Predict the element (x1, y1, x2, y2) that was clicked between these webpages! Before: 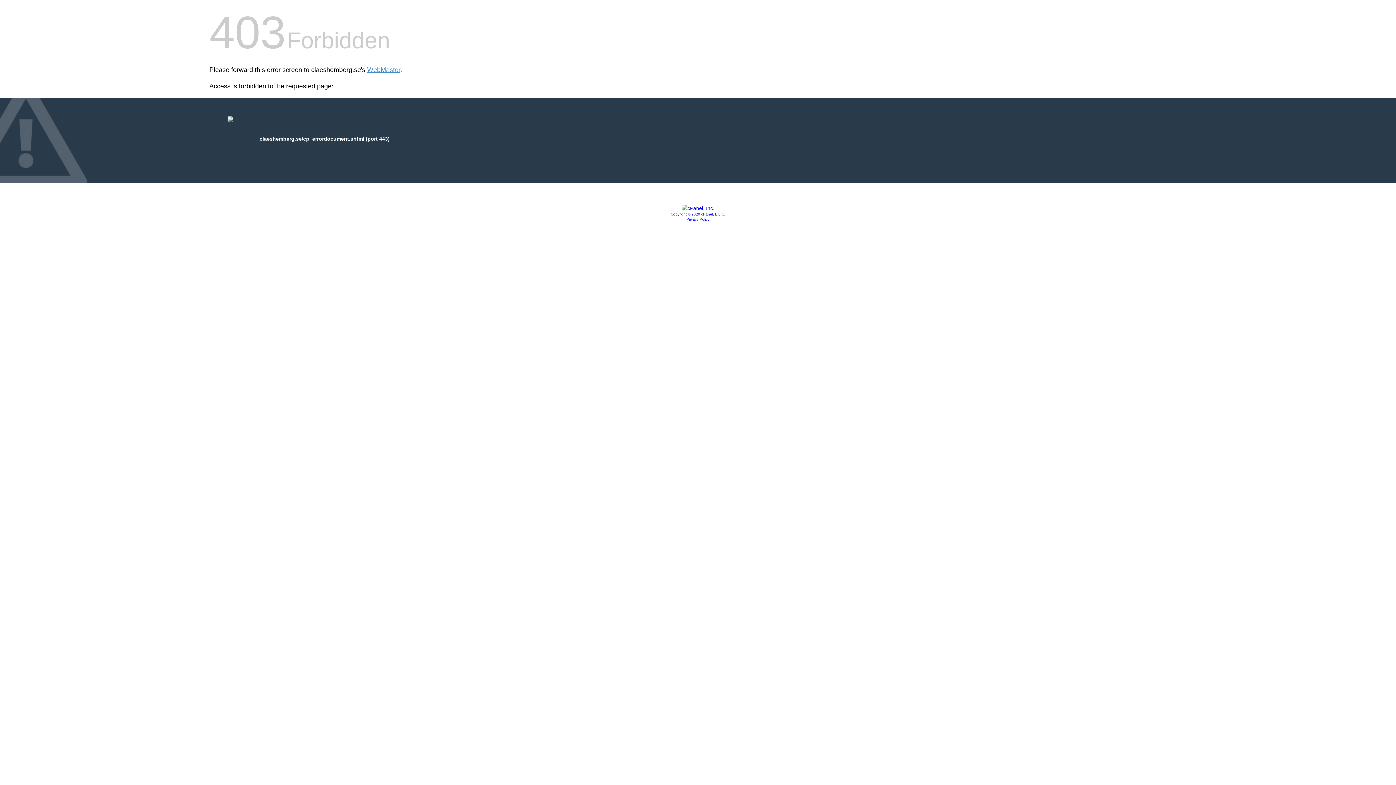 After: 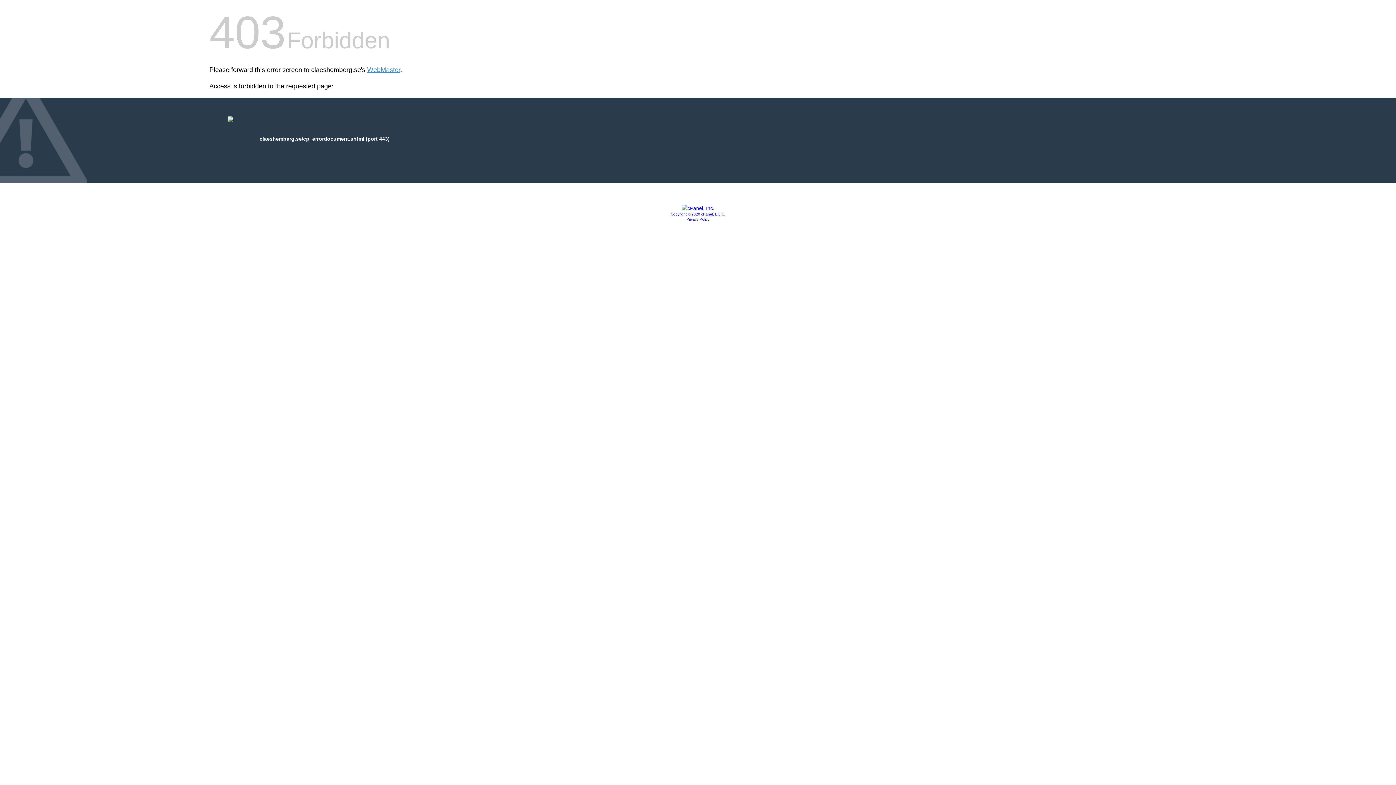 Action: bbox: (681, 205, 714, 211)